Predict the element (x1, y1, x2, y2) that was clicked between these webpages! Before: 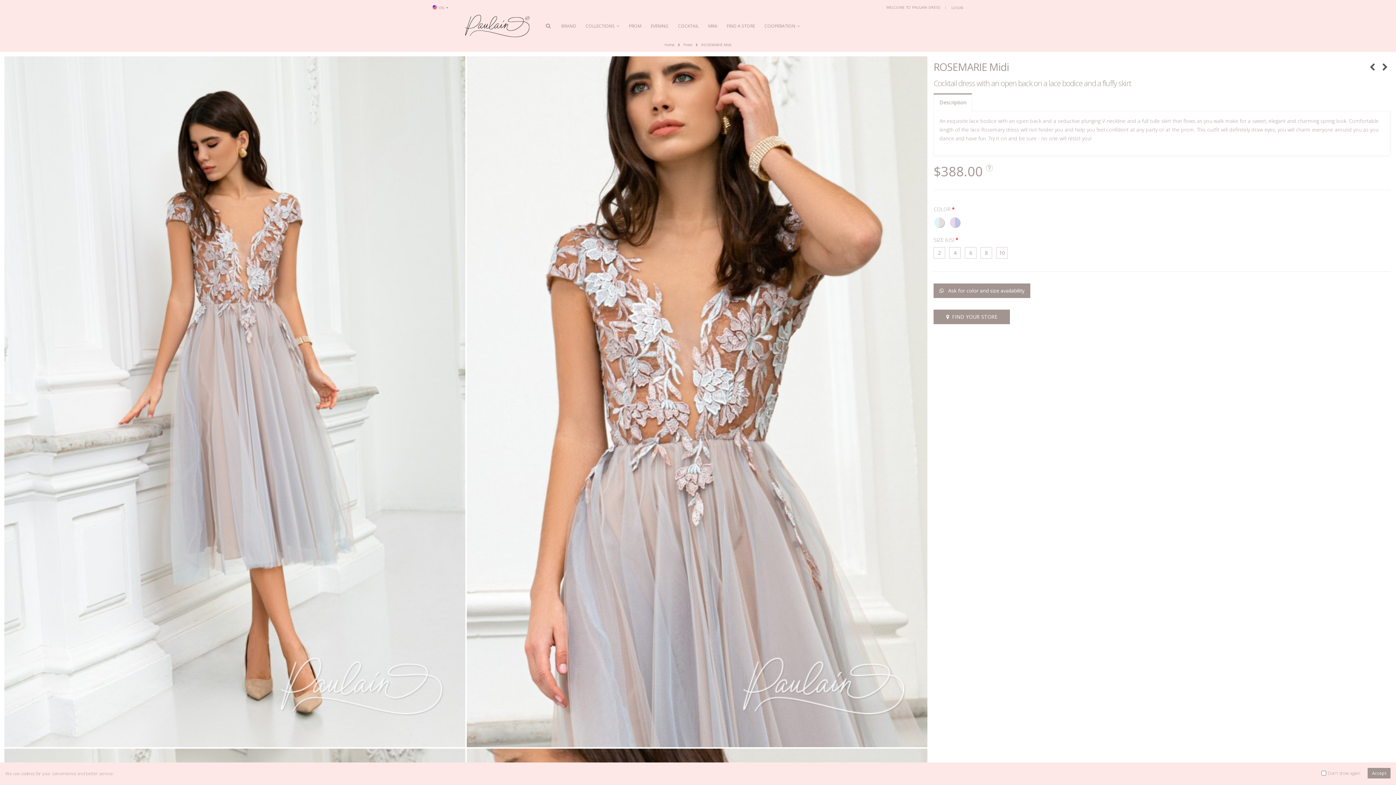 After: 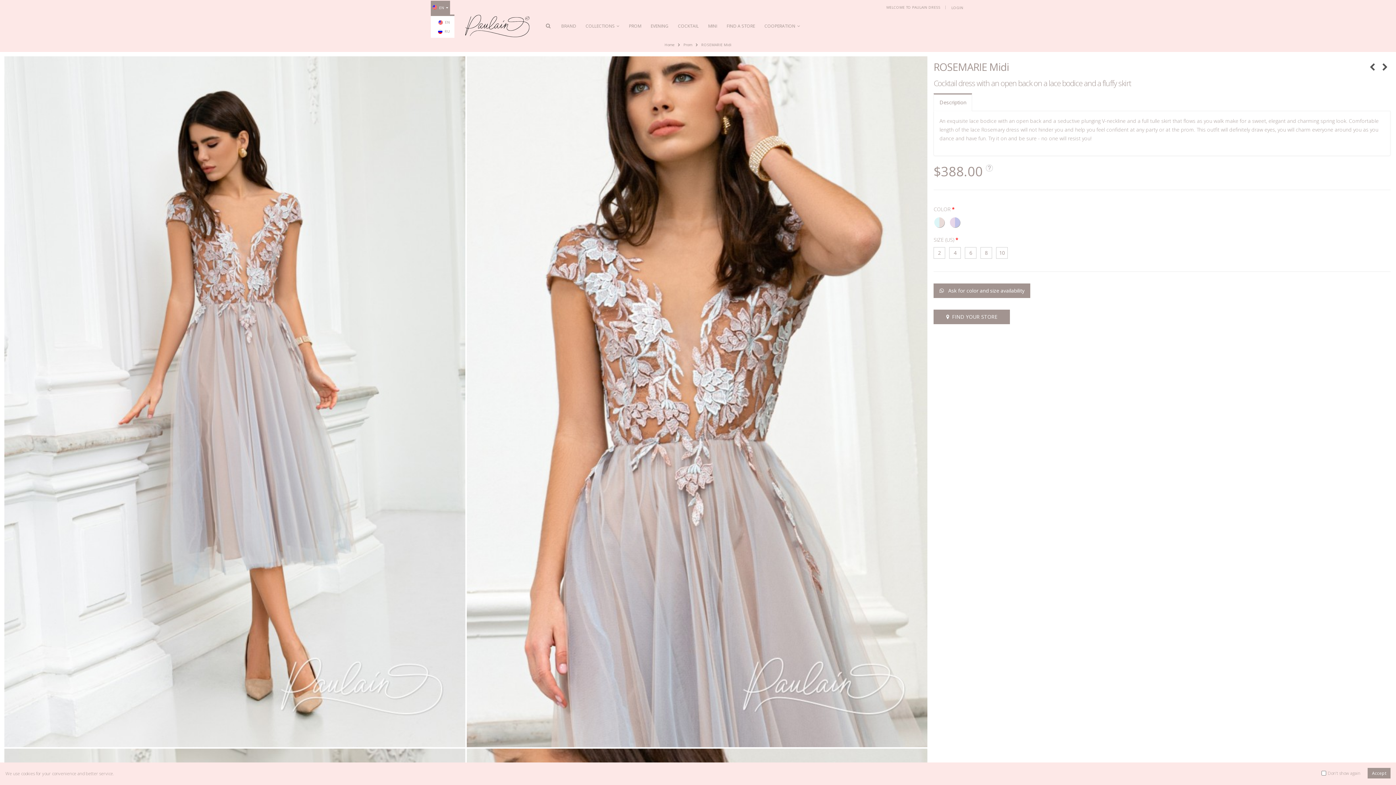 Action: bbox: (430, 0, 450, 14) label:  EN